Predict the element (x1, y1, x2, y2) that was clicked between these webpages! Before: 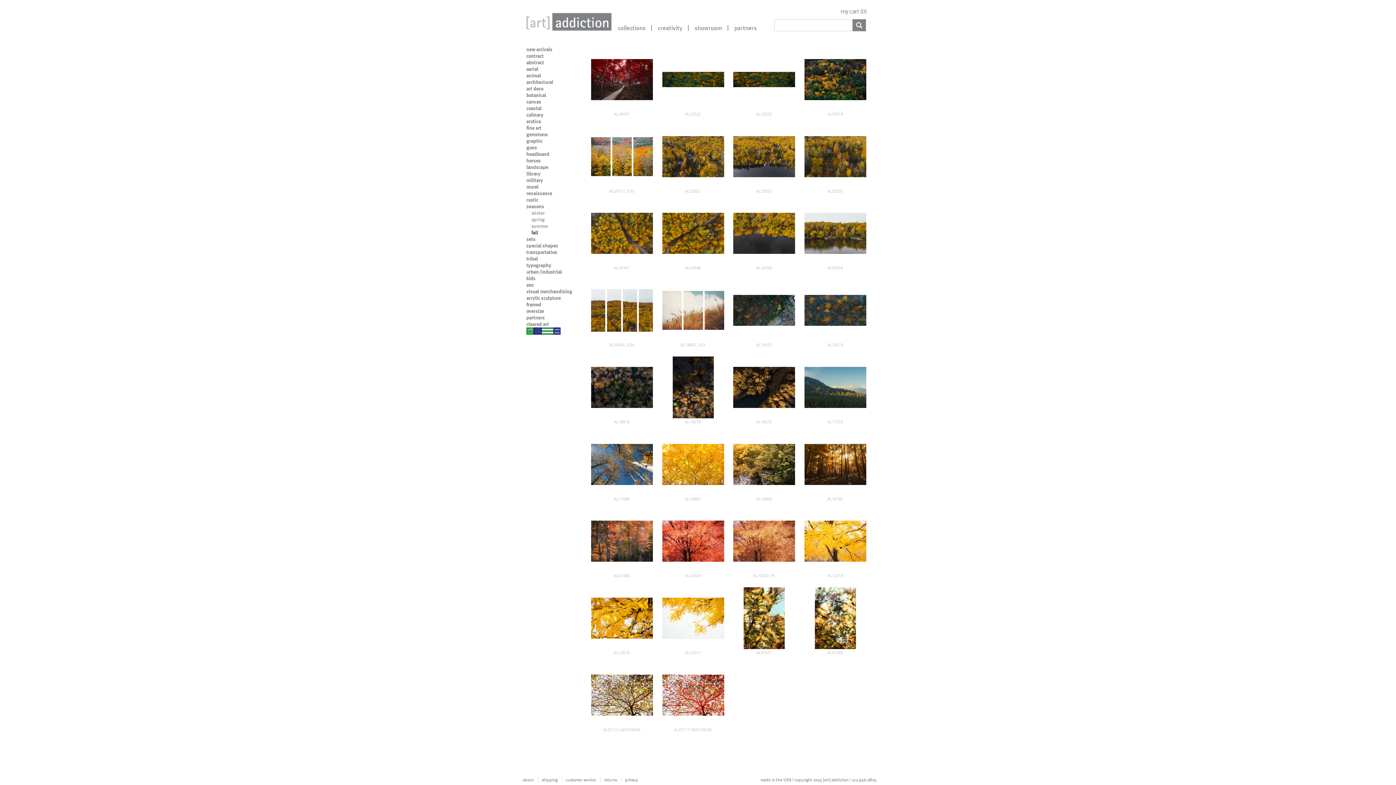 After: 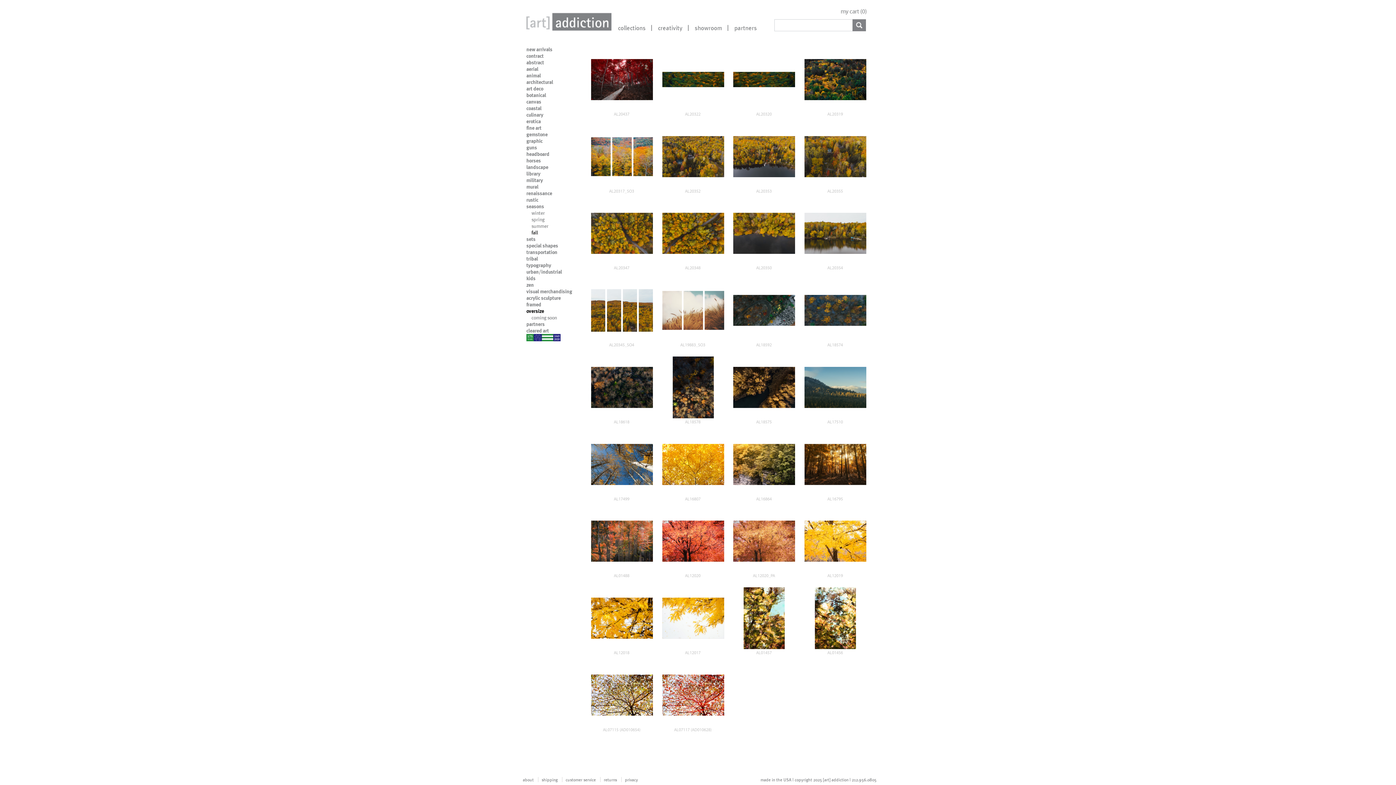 Action: label: oversize bbox: (526, 308, 544, 314)